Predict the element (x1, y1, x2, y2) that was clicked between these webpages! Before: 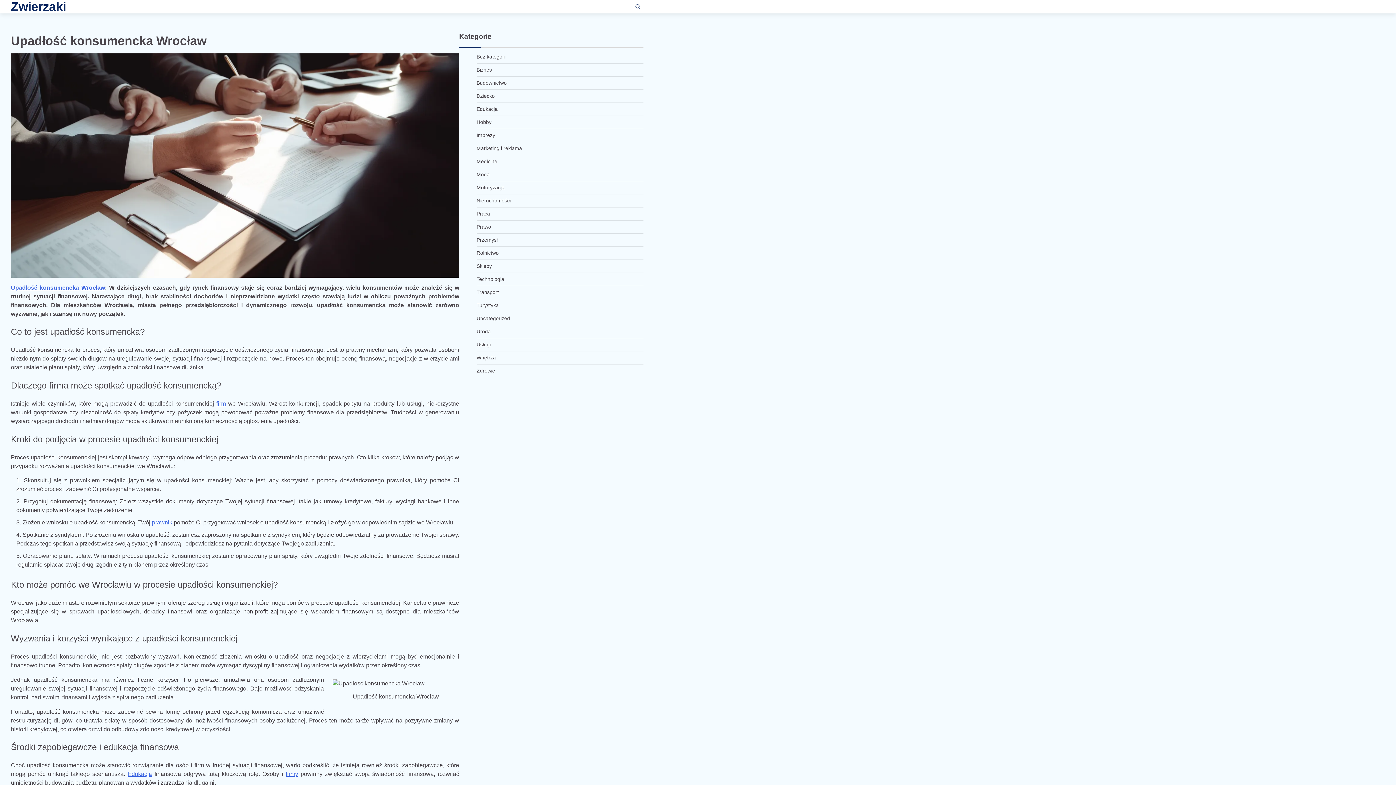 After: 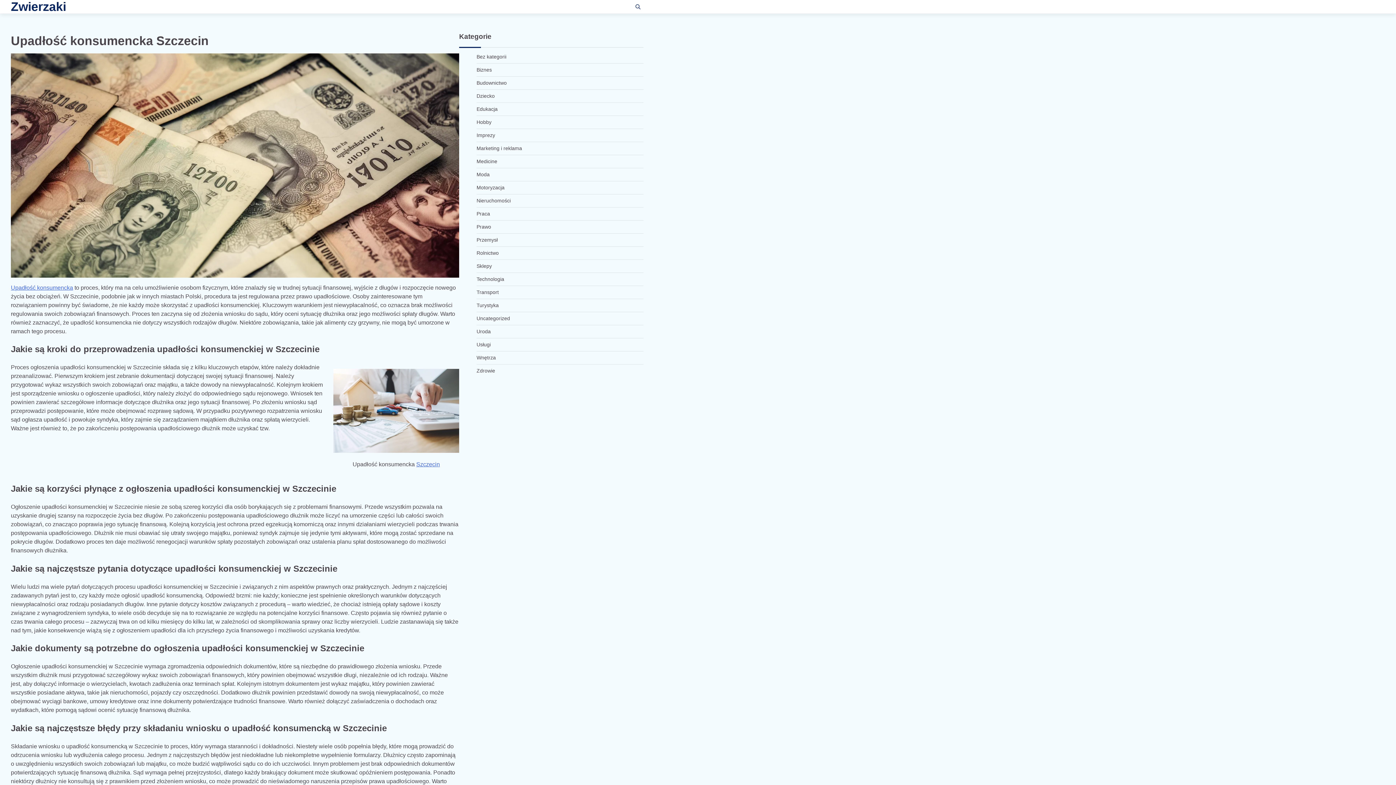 Action: label: Upadłość konsumencka bbox: (10, 284, 79, 290)